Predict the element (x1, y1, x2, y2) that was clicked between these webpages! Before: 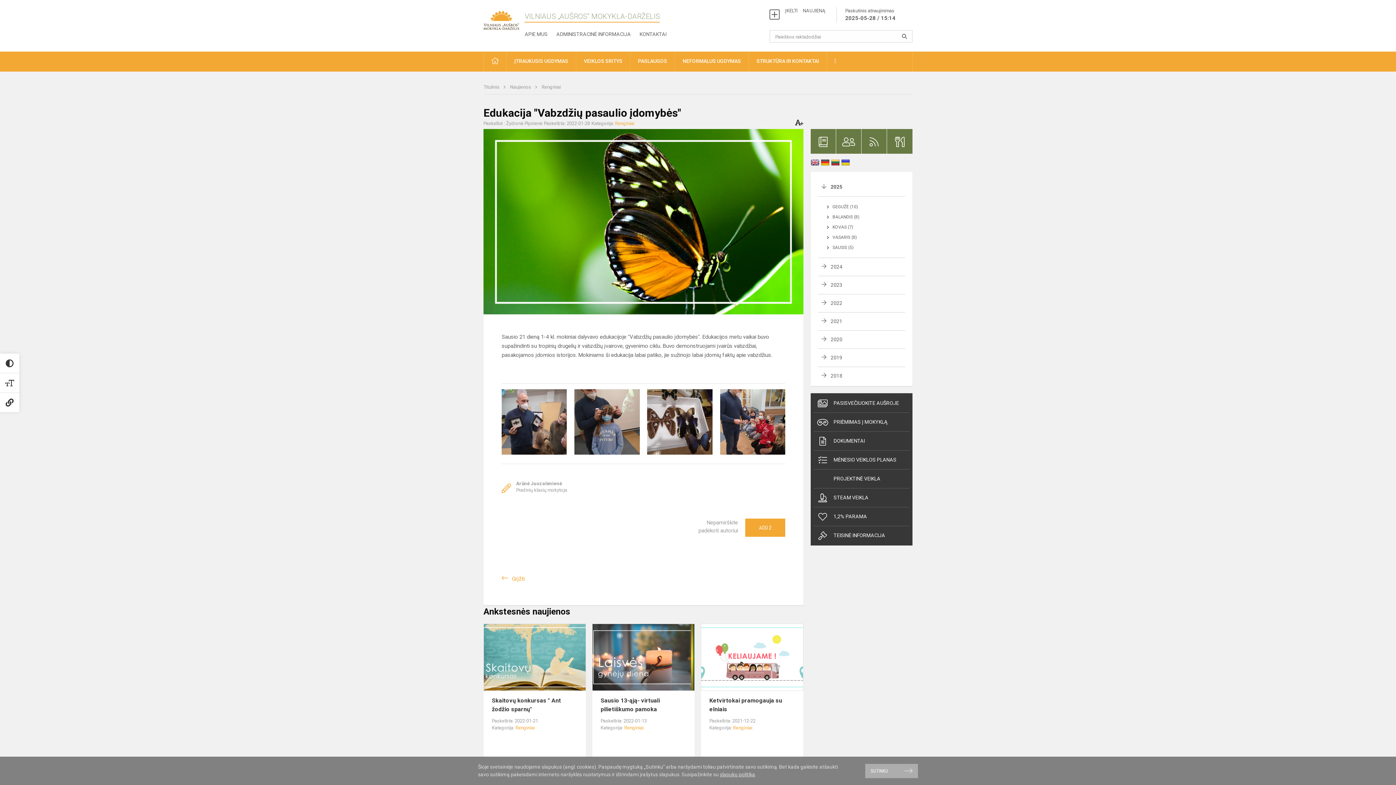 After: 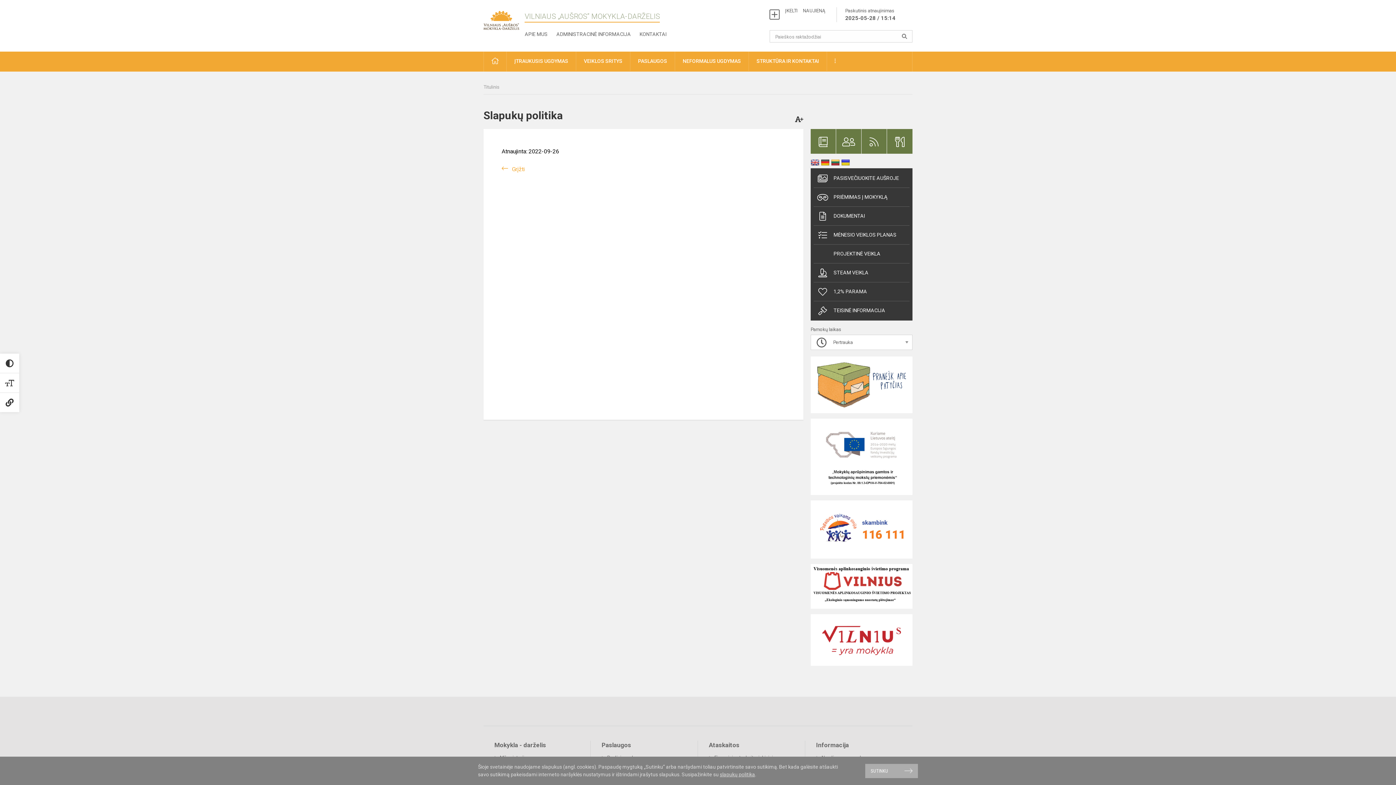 Action: bbox: (720, 772, 755, 777) label: slapukų politika